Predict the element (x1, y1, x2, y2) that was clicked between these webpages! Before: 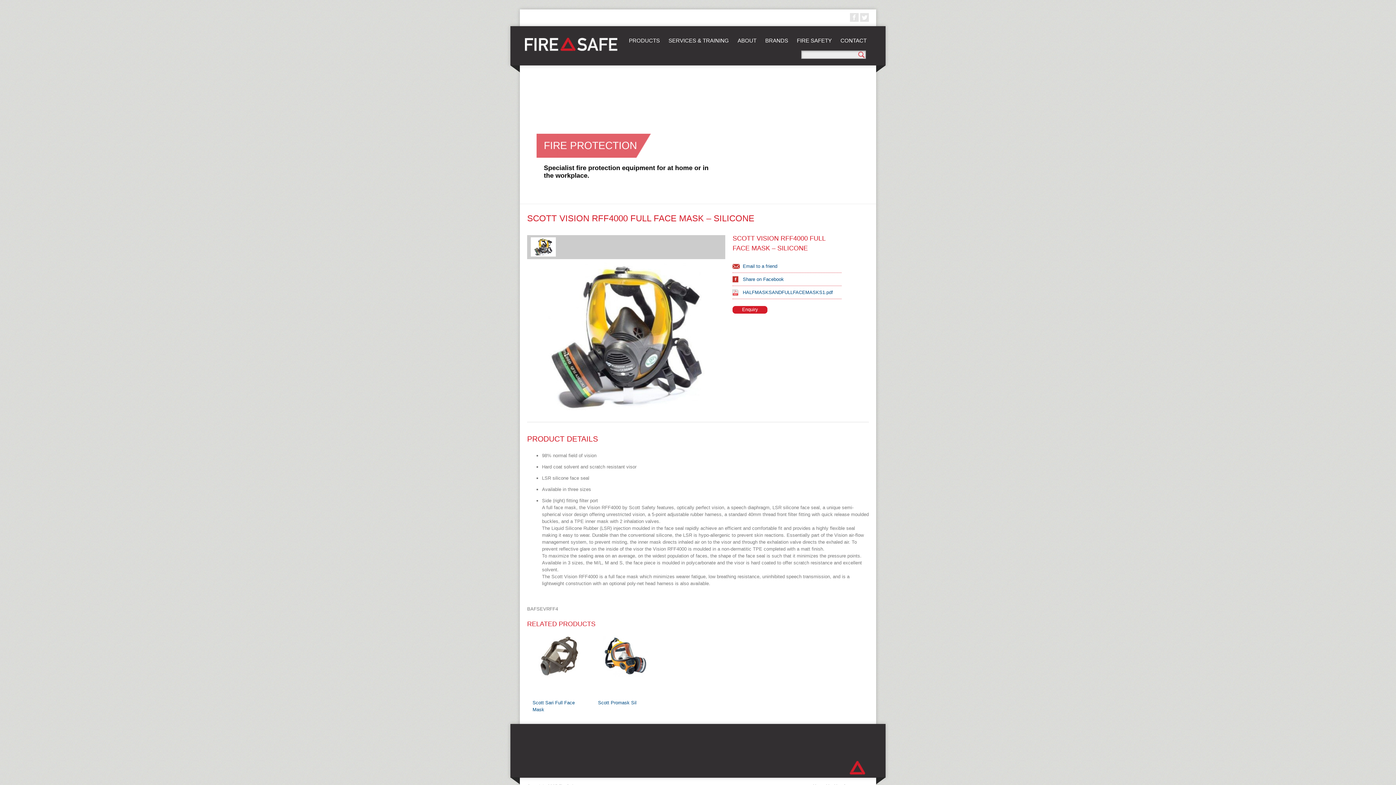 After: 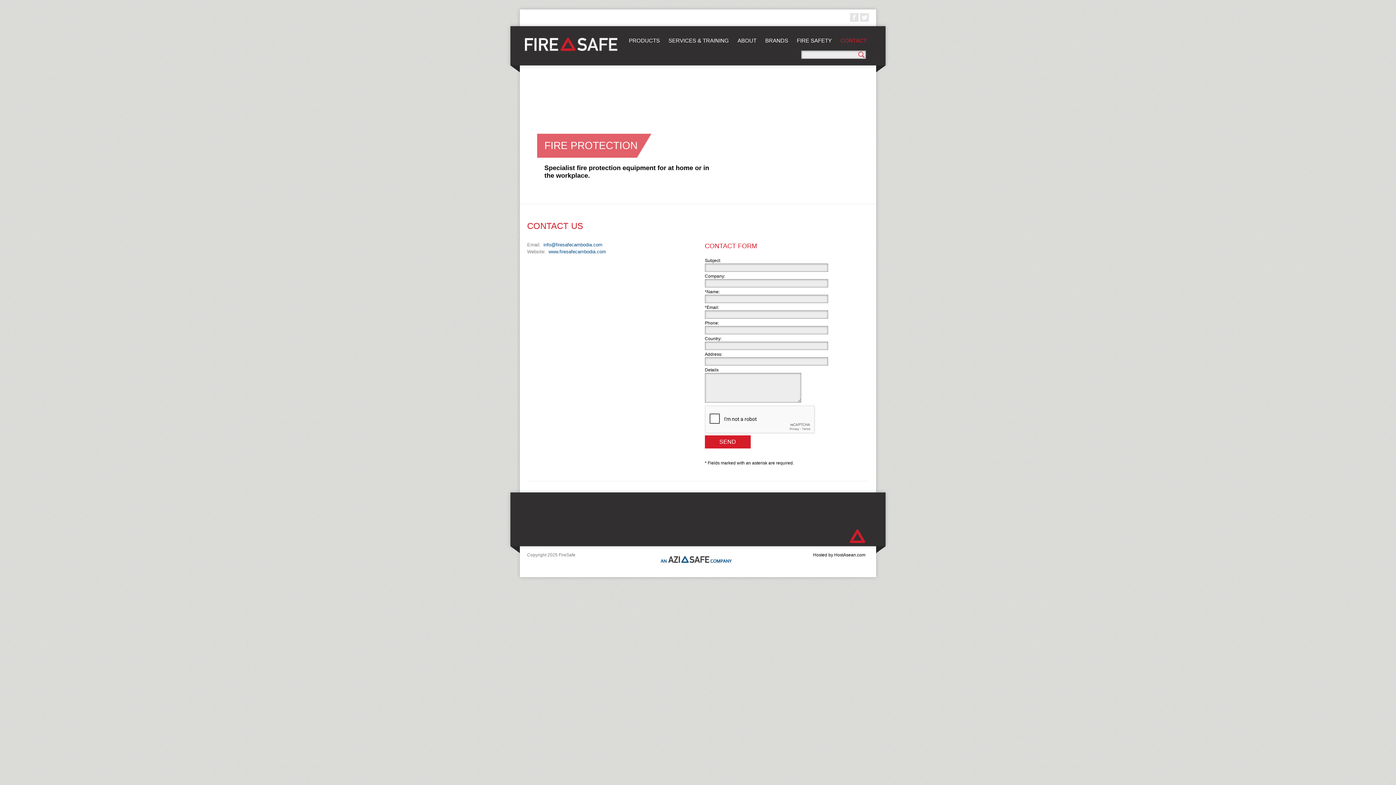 Action: label: CONTACT bbox: (836, 37, 871, 43)